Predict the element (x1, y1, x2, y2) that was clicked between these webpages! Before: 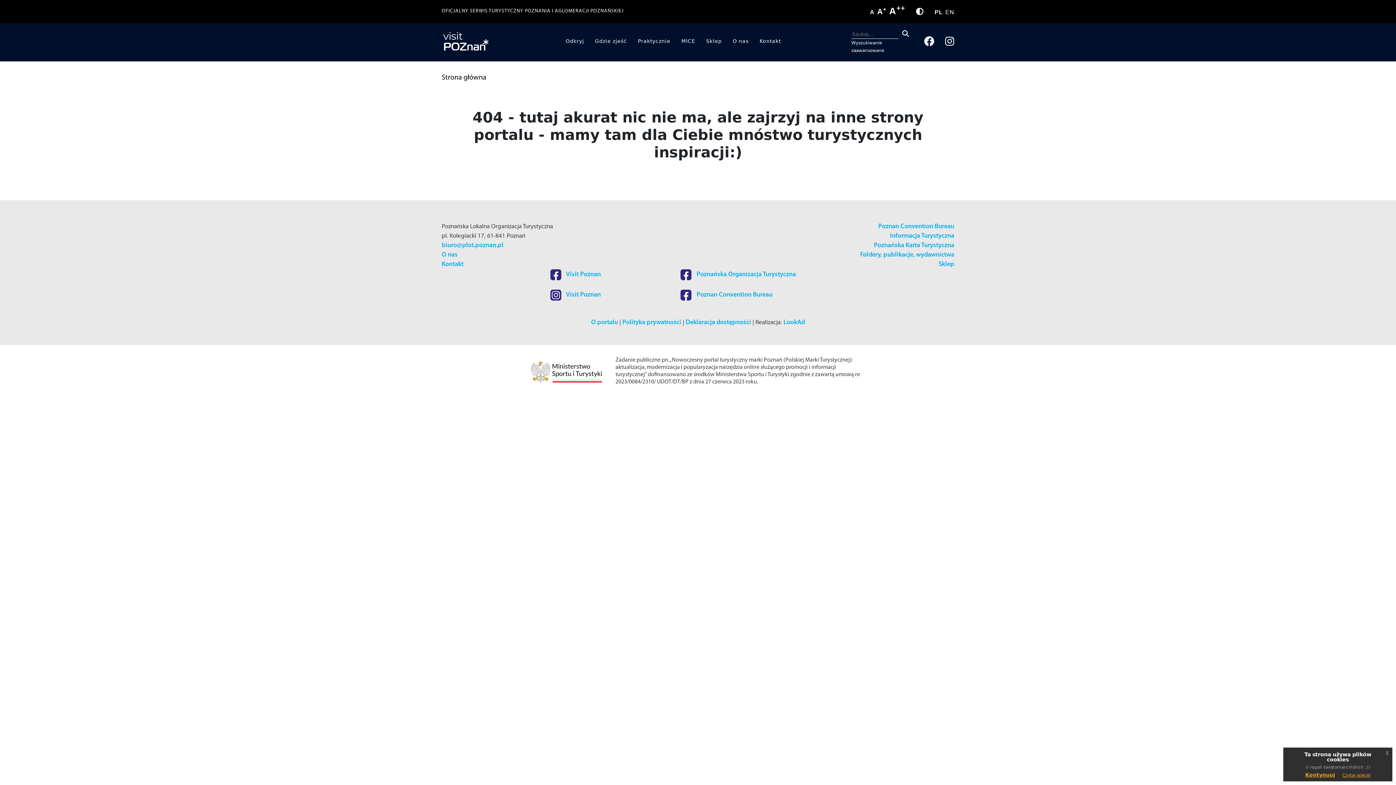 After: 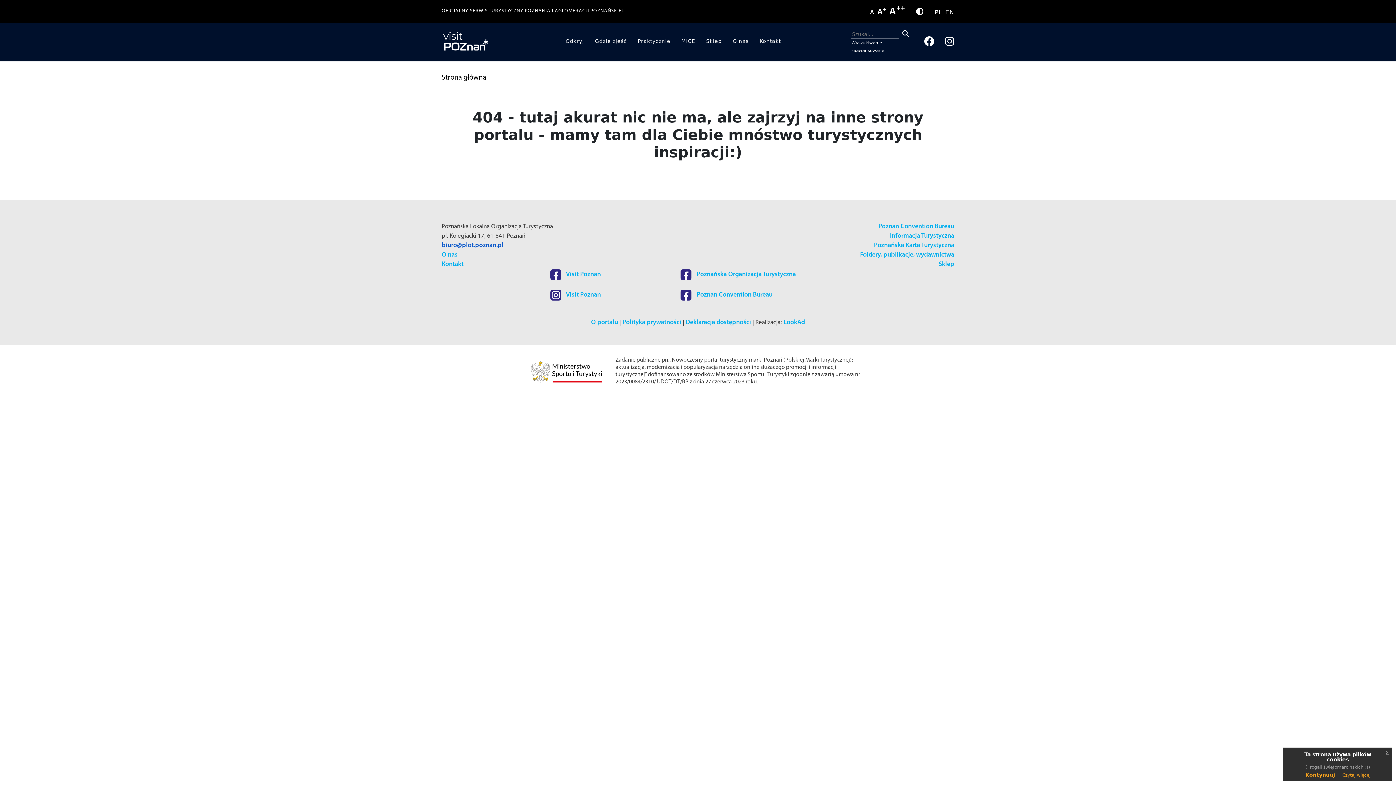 Action: label: biuro@plot.poznan.pl bbox: (441, 242, 503, 249)